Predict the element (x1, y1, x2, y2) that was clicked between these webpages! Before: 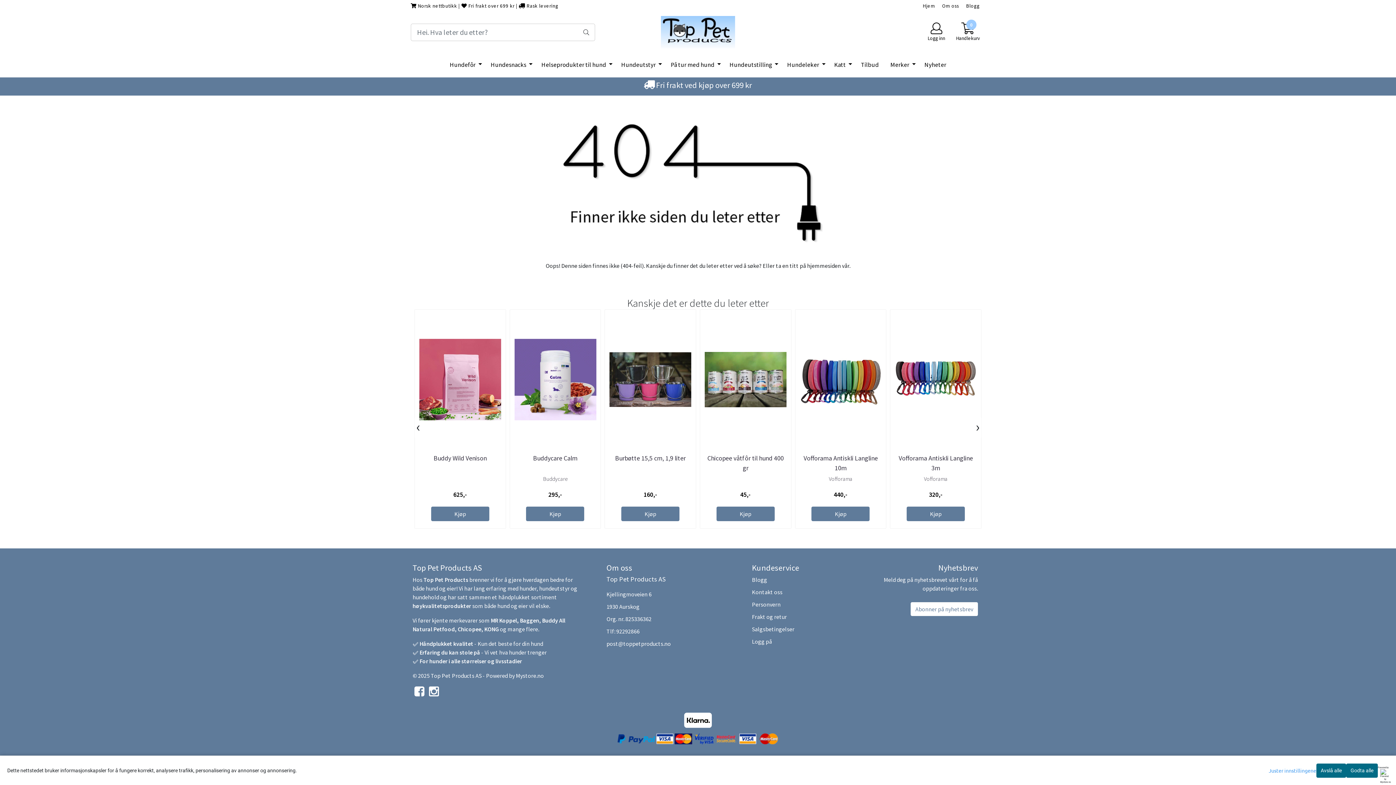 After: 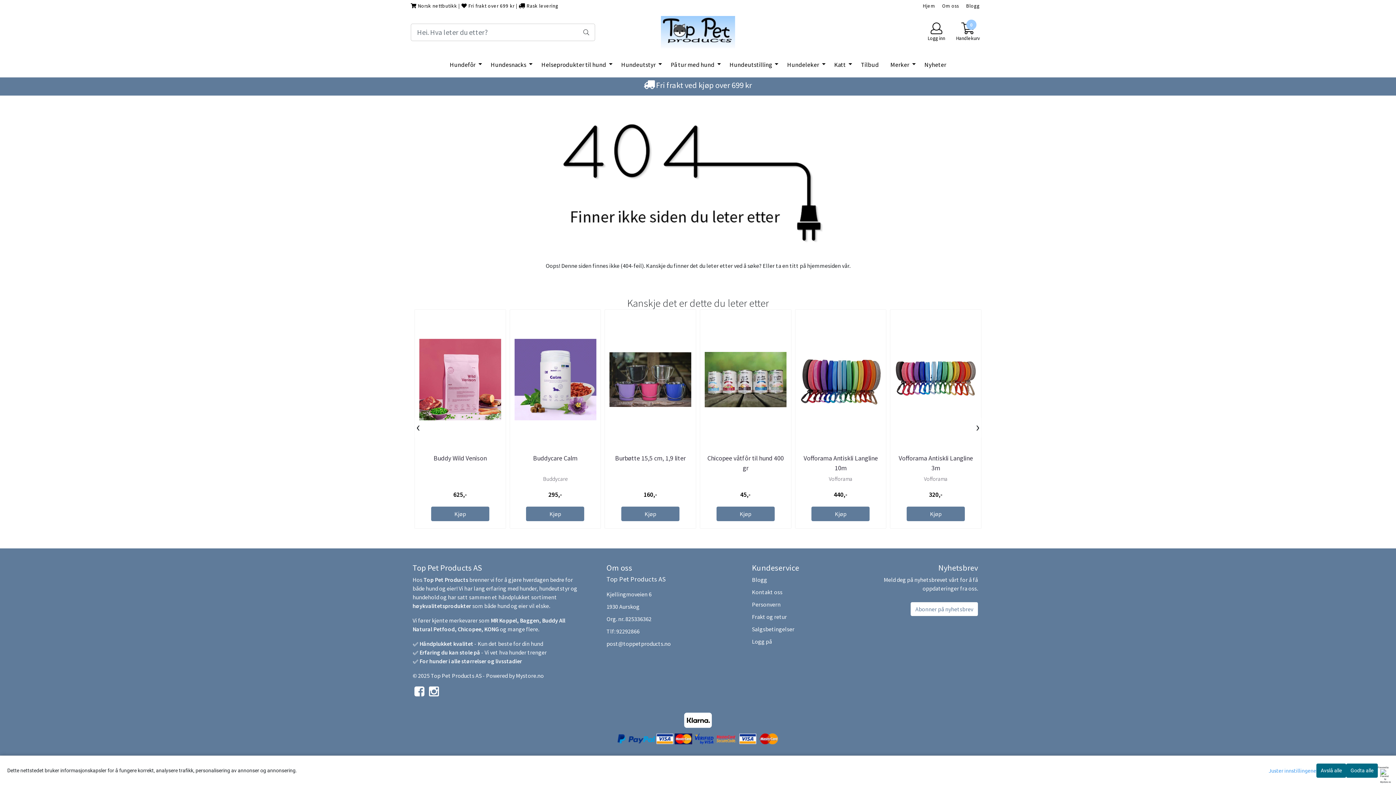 Action: bbox: (606, 640, 671, 647) label: post@toppetproducts.no